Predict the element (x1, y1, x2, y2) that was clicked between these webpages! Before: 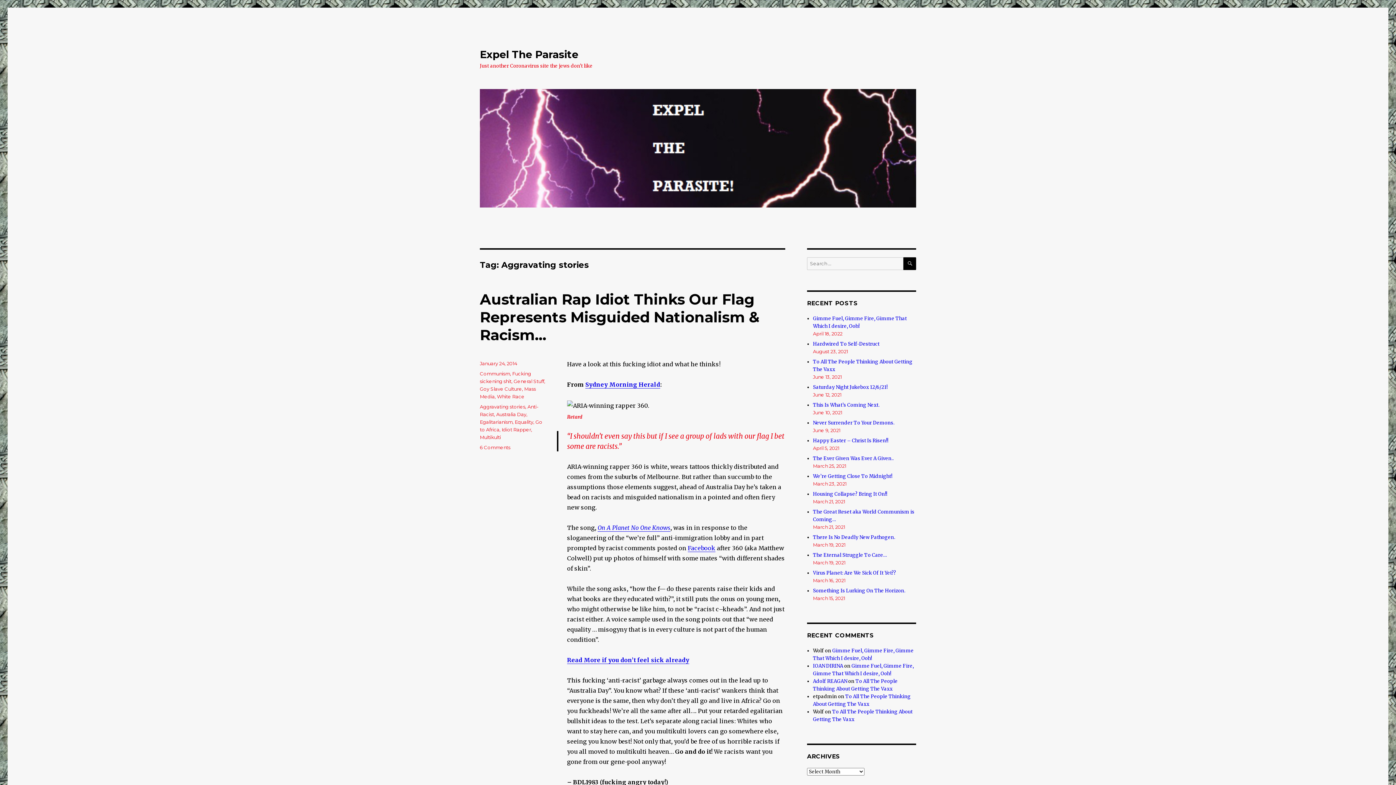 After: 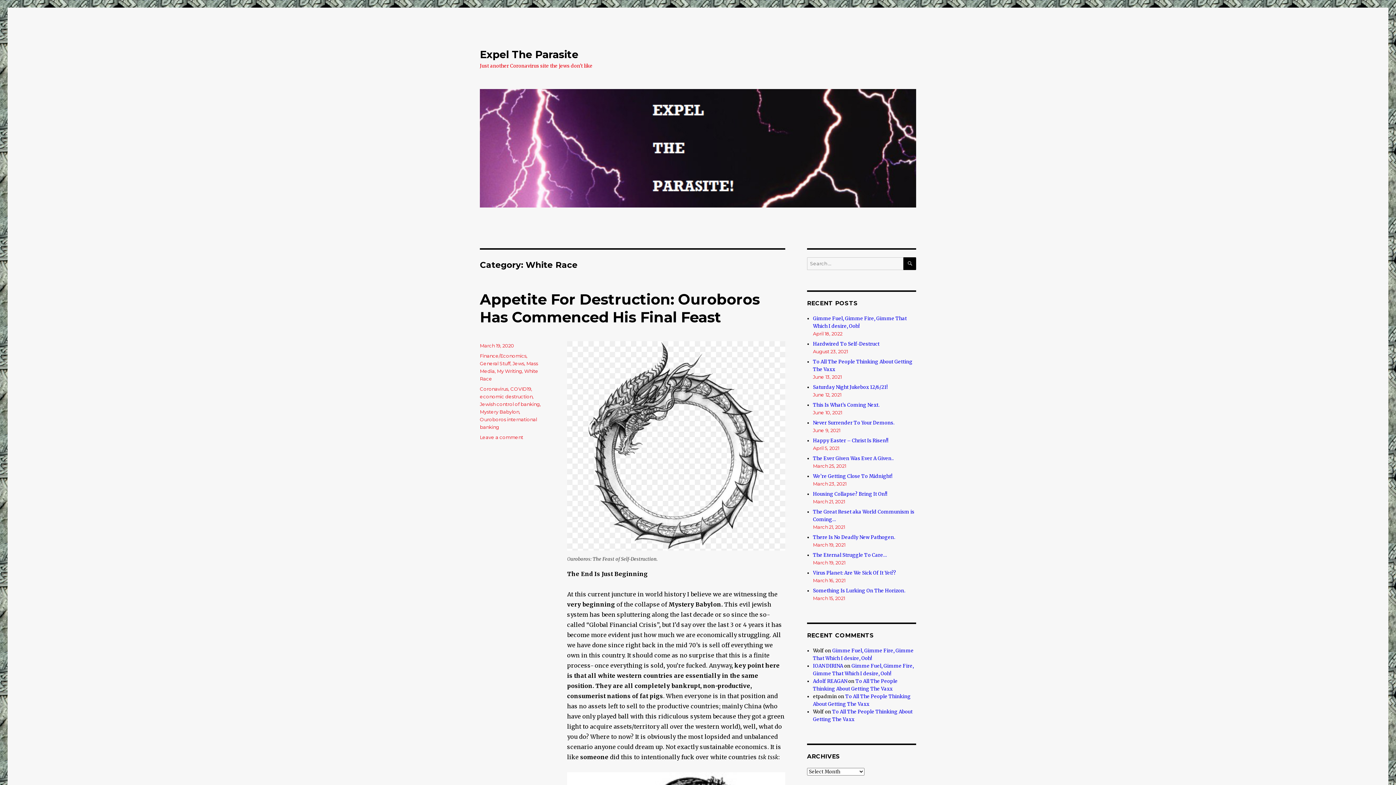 Action: label: White Race bbox: (497, 393, 524, 399)